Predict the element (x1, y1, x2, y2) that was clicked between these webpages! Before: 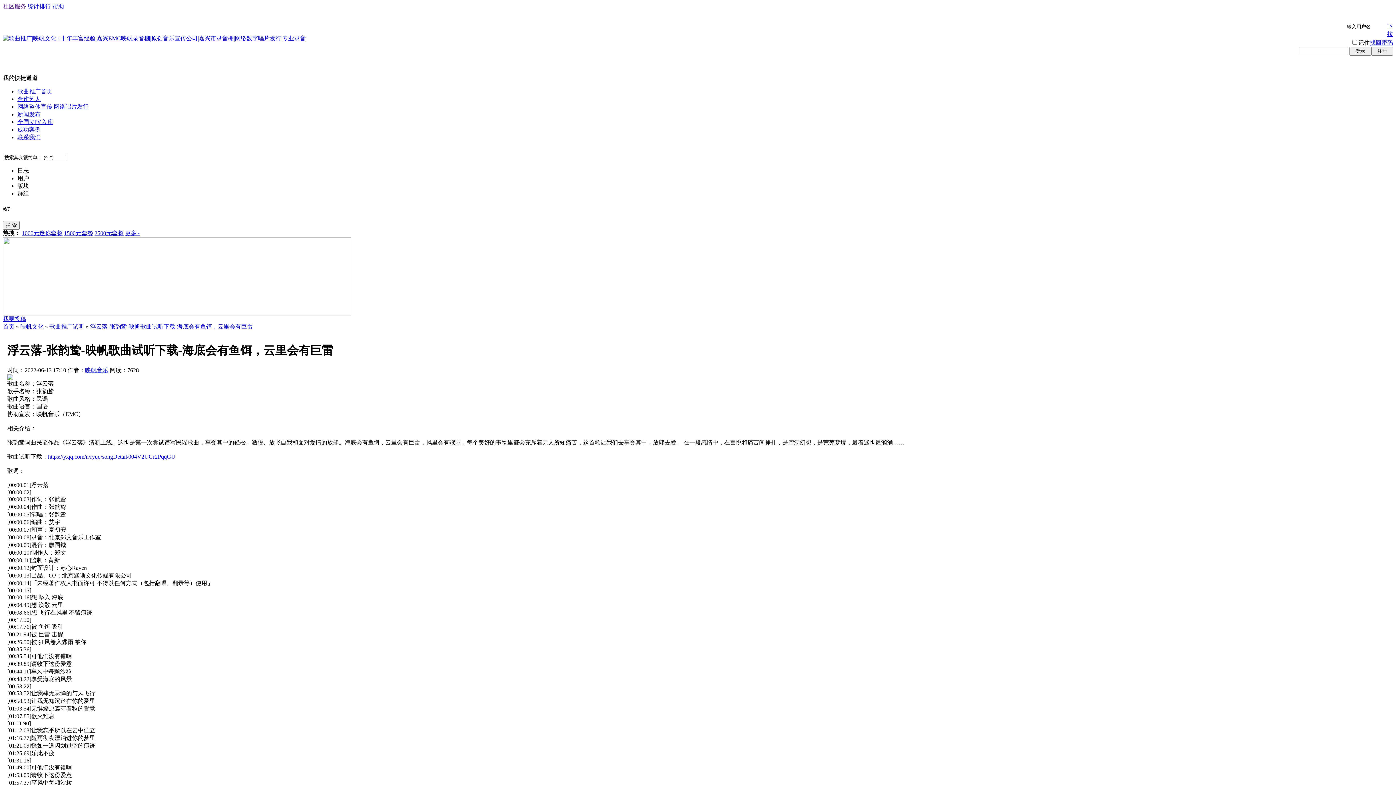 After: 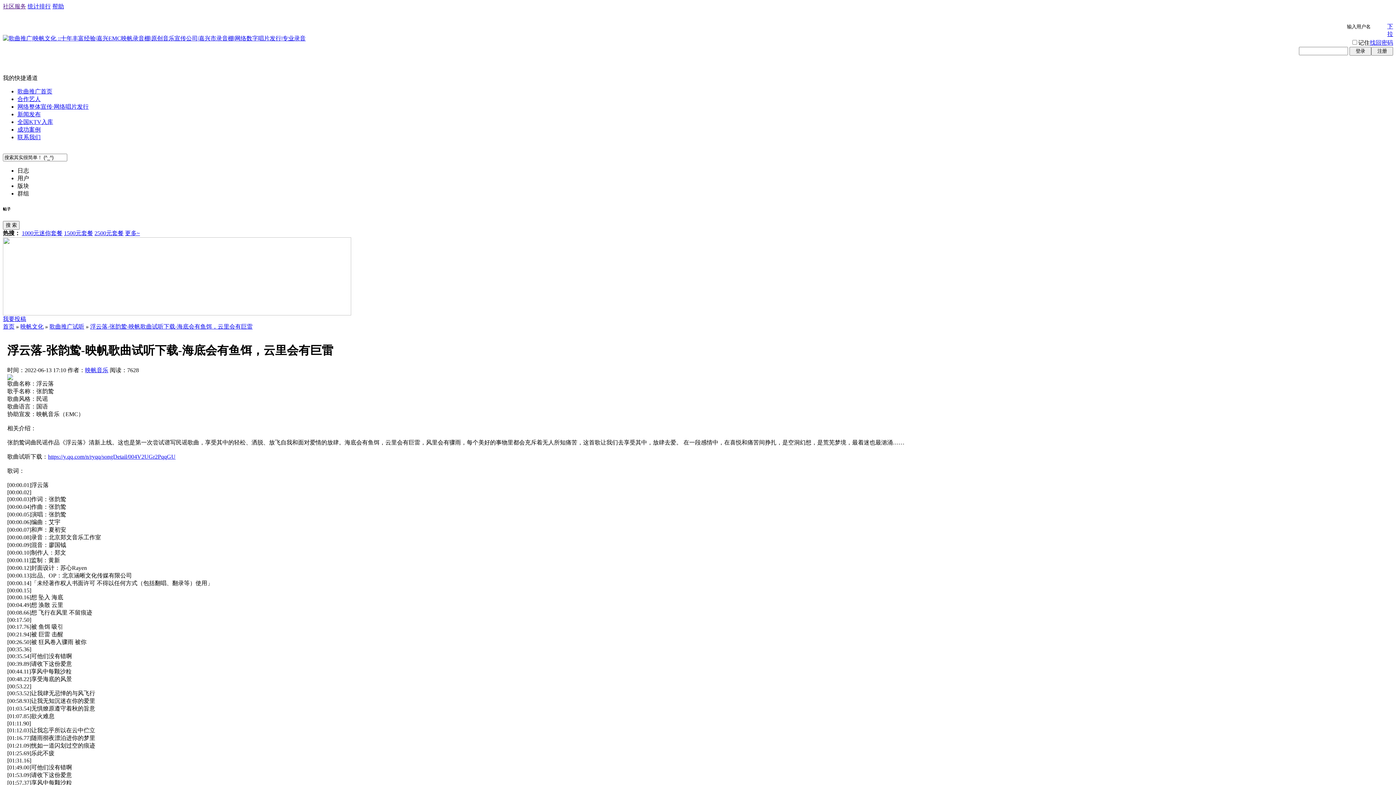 Action: label: 联系我们 bbox: (17, 134, 40, 140)